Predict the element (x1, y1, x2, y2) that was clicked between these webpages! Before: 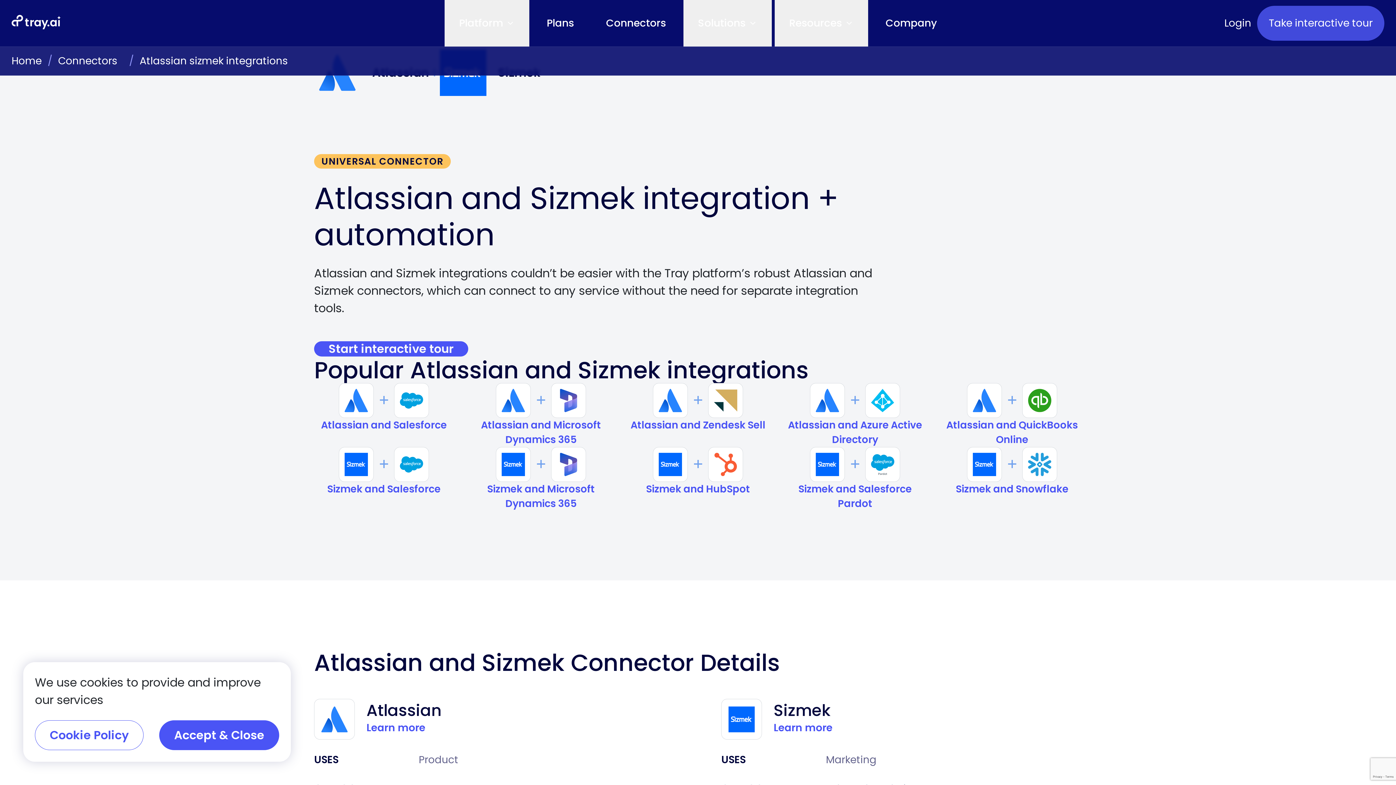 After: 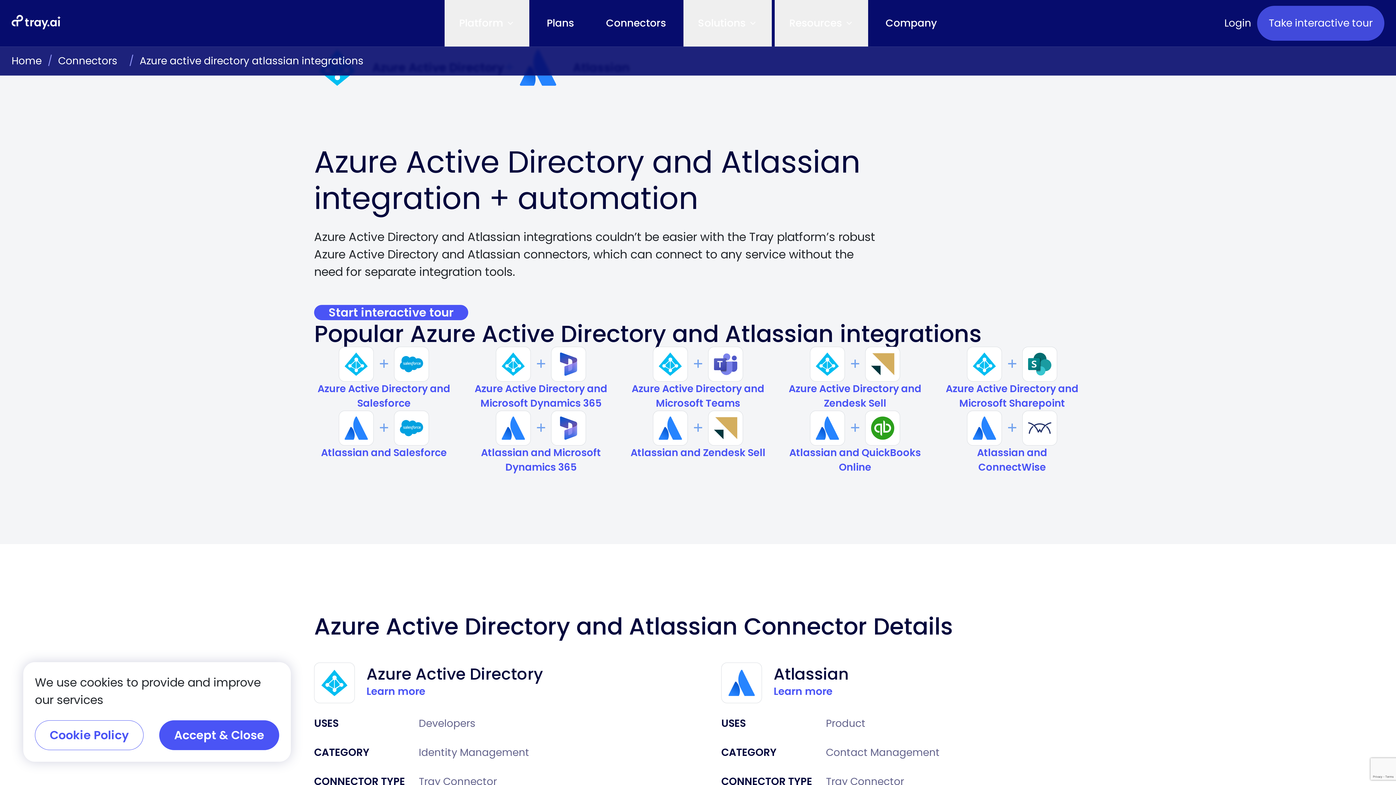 Action: label: Atlassian and Azure Active Directory bbox: (785, 418, 925, 447)